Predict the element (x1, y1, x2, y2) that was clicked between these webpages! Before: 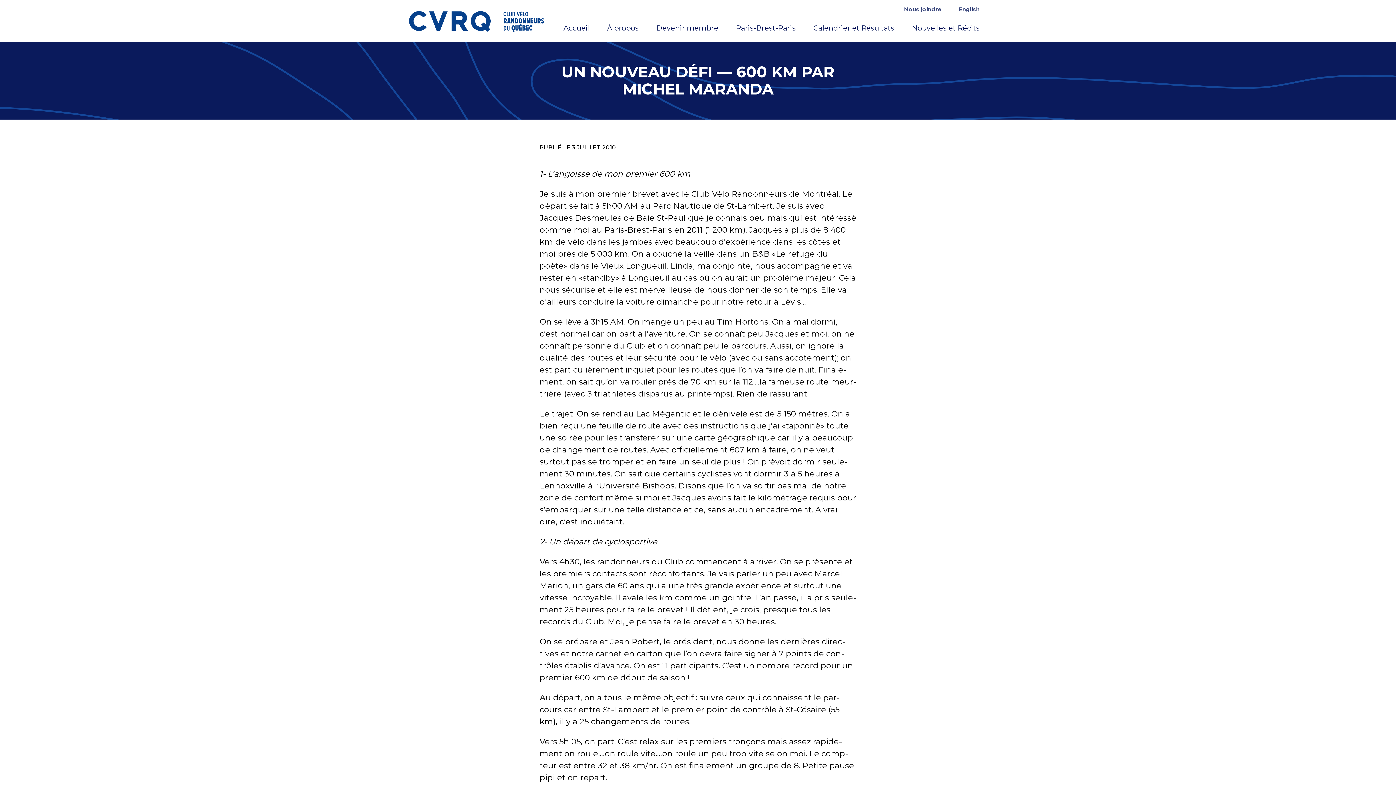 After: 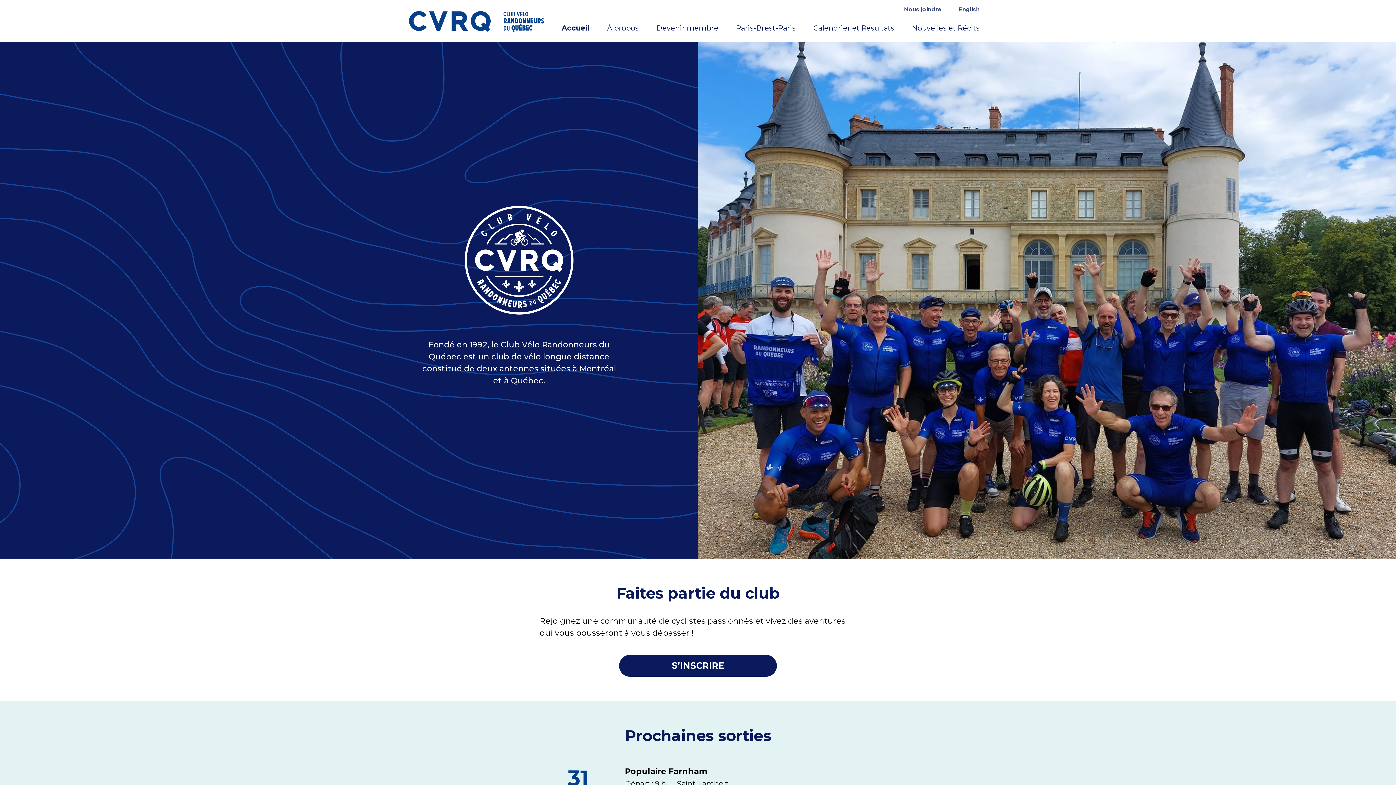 Action: bbox: (408, 0, 556, 41) label: Club Vélo Randonneurs du Québec